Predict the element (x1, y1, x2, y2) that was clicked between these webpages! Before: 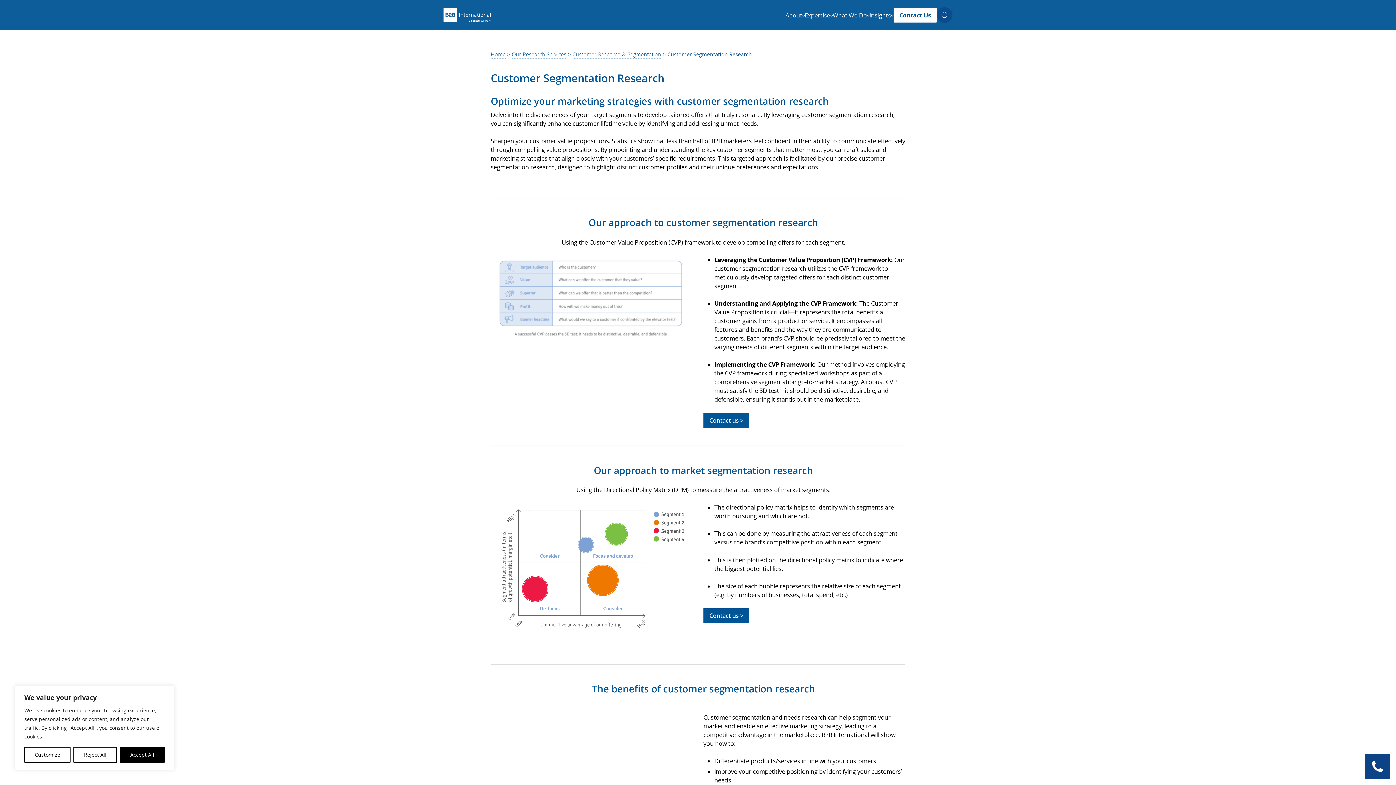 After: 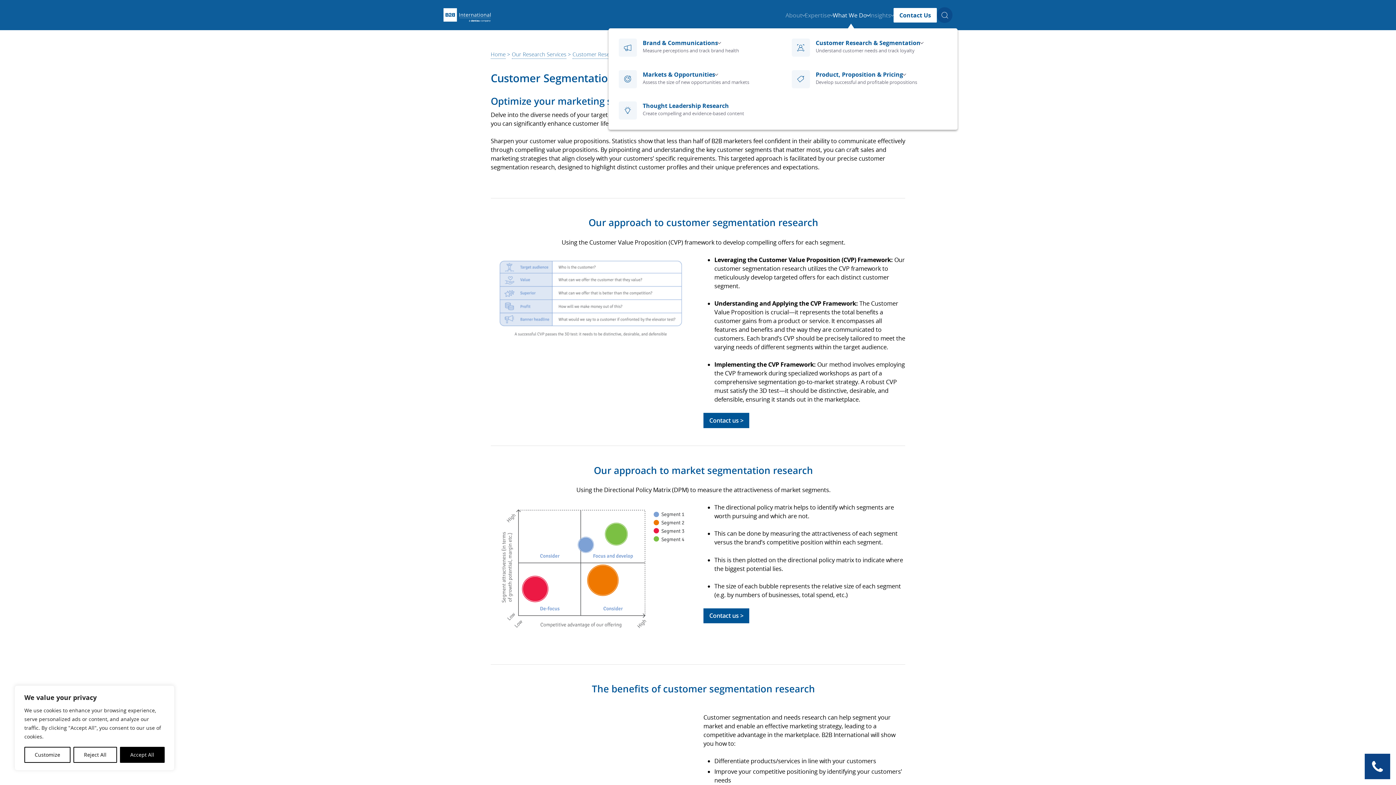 Action: label: What We Do bbox: (832, 10, 869, 19)